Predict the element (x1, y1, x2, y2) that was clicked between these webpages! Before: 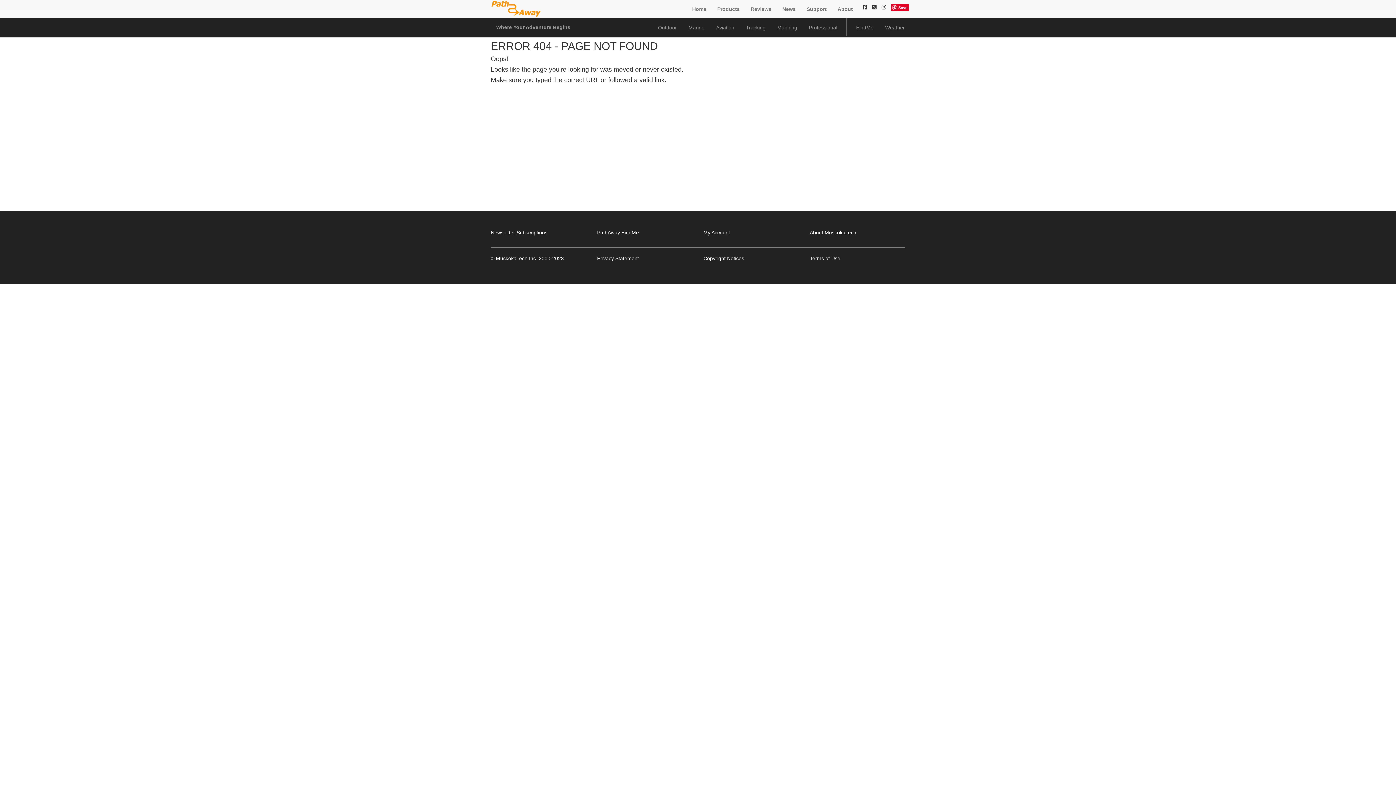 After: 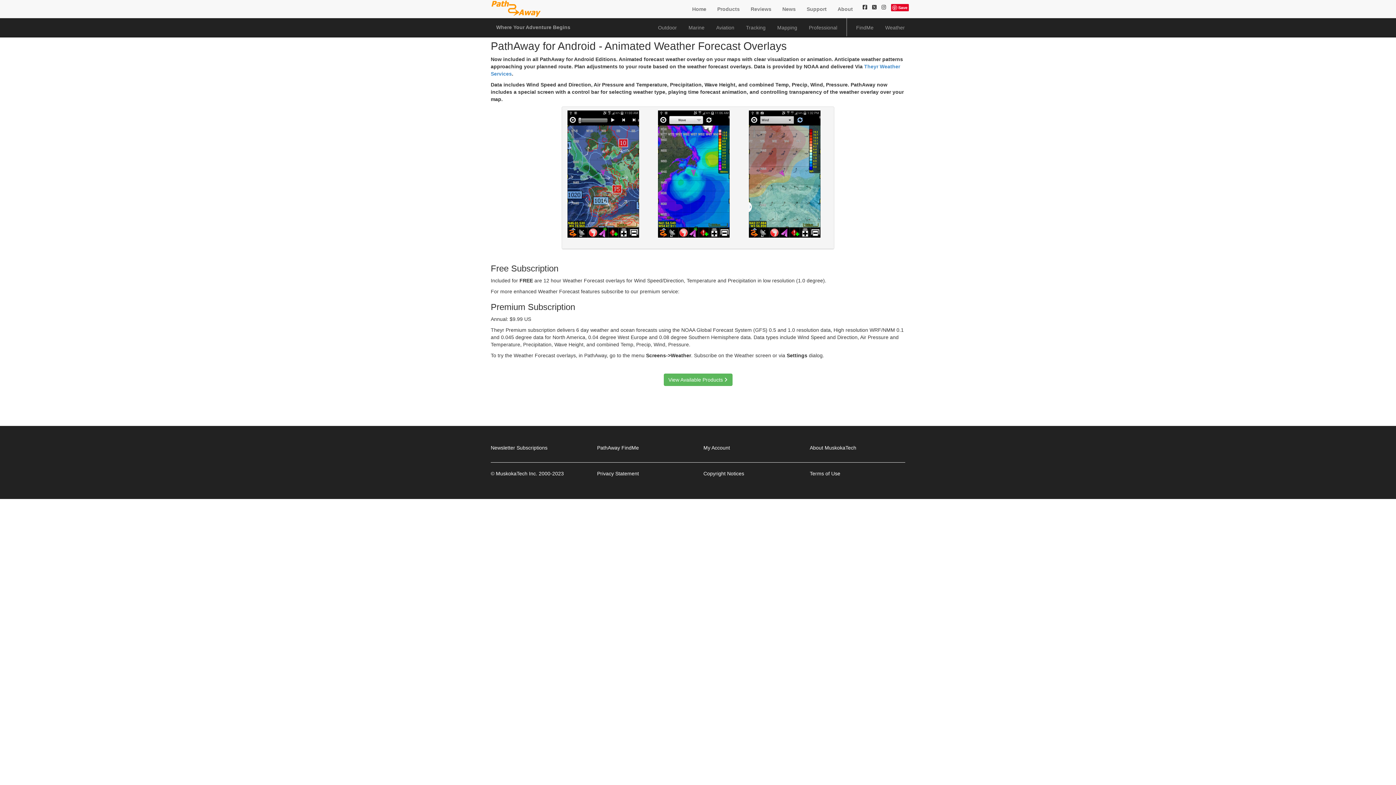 Action: label: Weather bbox: (879, 18, 910, 37)